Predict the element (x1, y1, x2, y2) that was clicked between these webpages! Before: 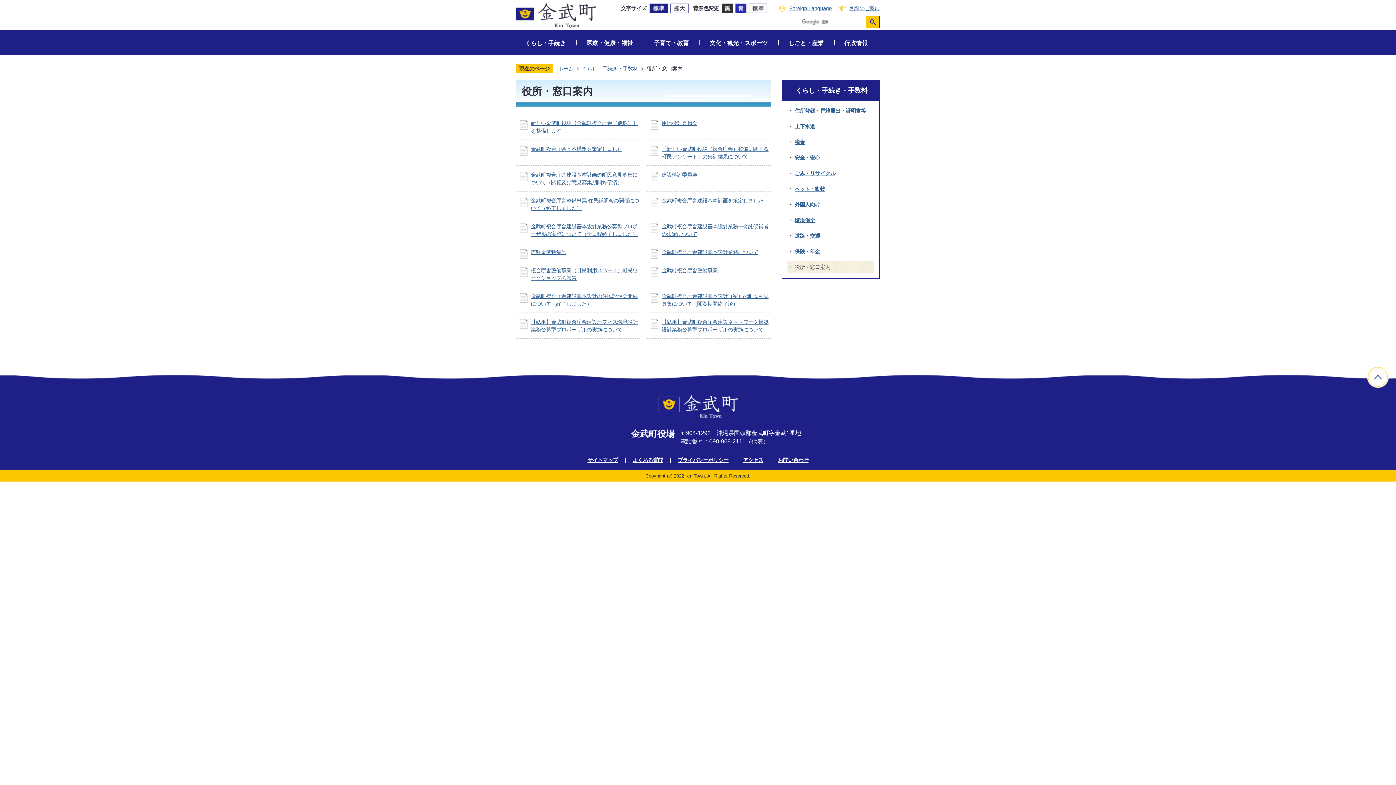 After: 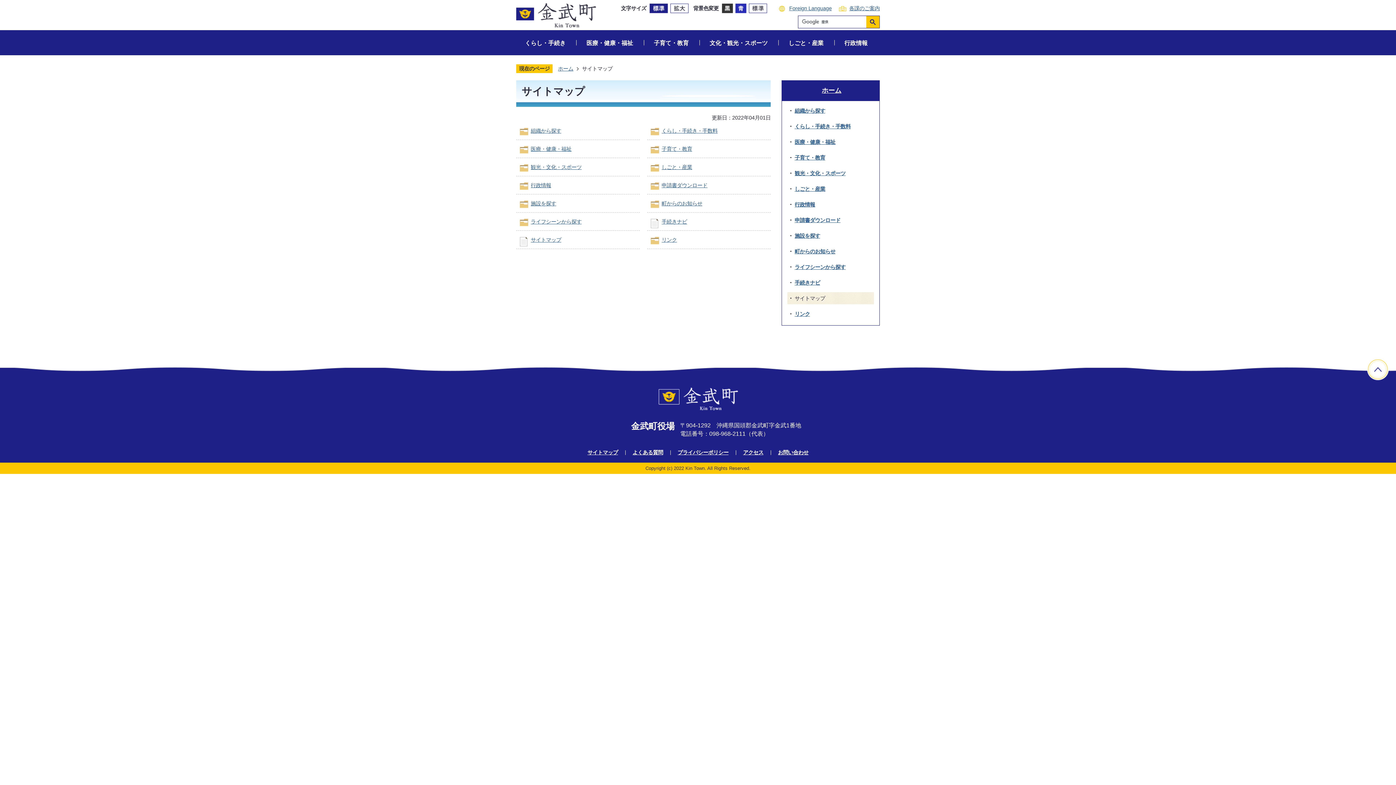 Action: bbox: (587, 457, 618, 463) label: サイトマップ